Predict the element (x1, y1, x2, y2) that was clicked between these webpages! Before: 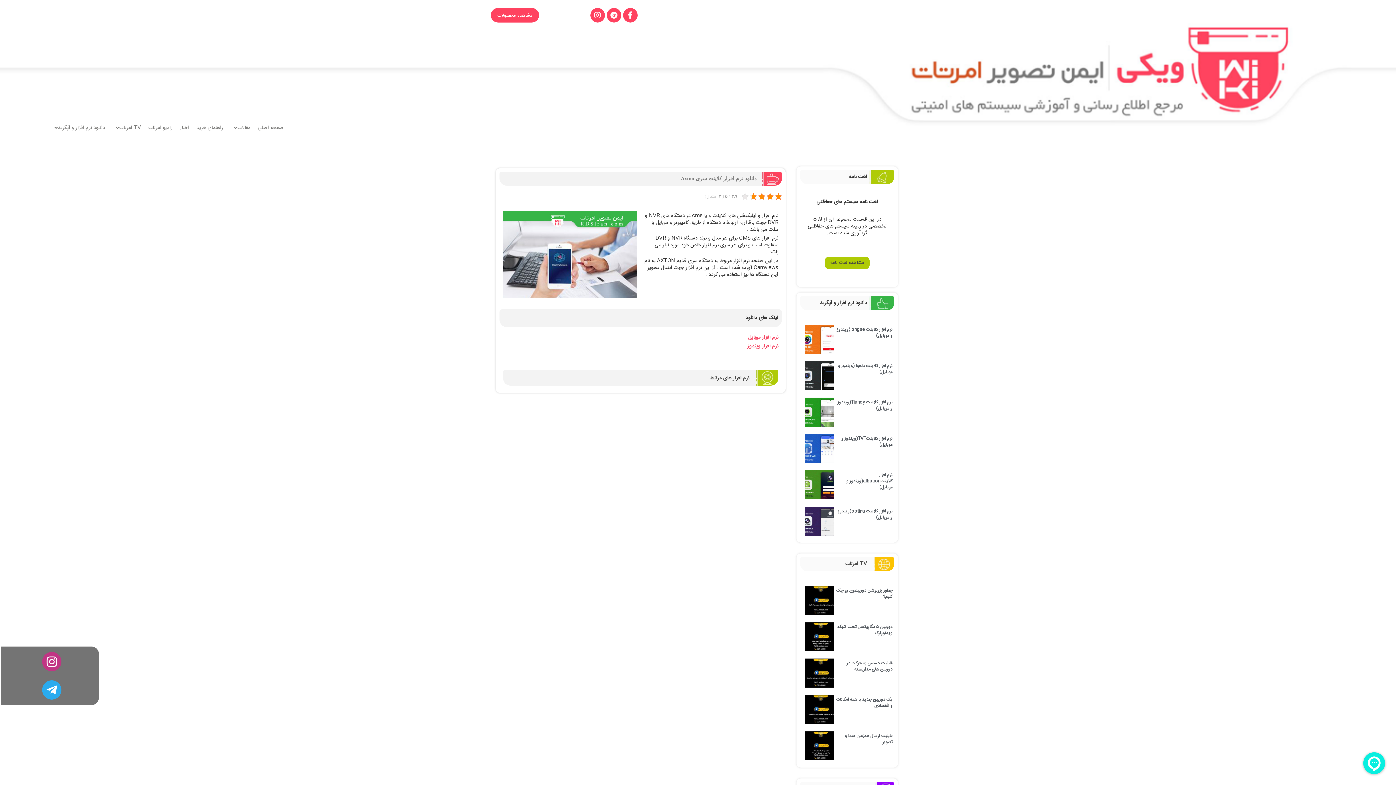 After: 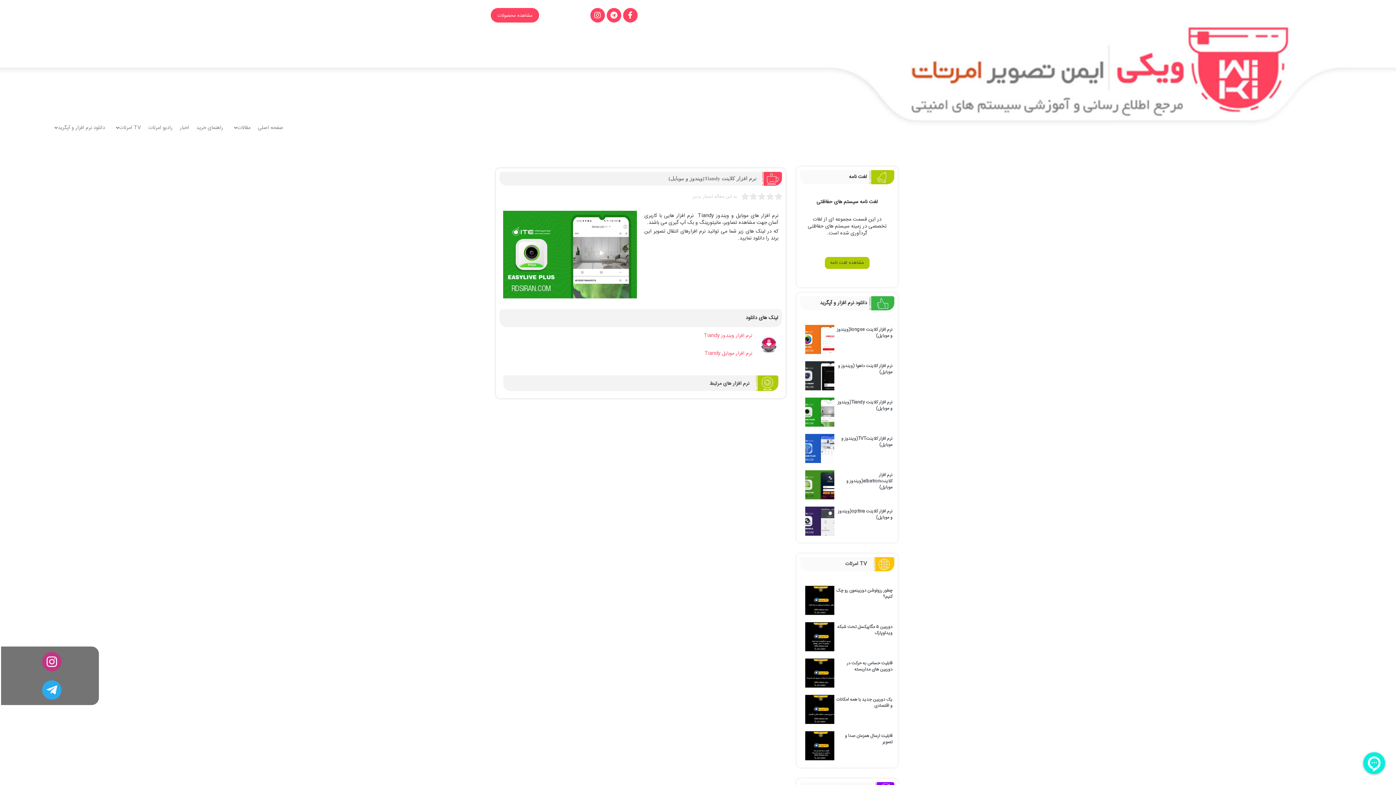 Action: label: نرم افزار کلاینت Tiandy(ویندوز و موبایل) bbox: (805, 408, 834, 416)